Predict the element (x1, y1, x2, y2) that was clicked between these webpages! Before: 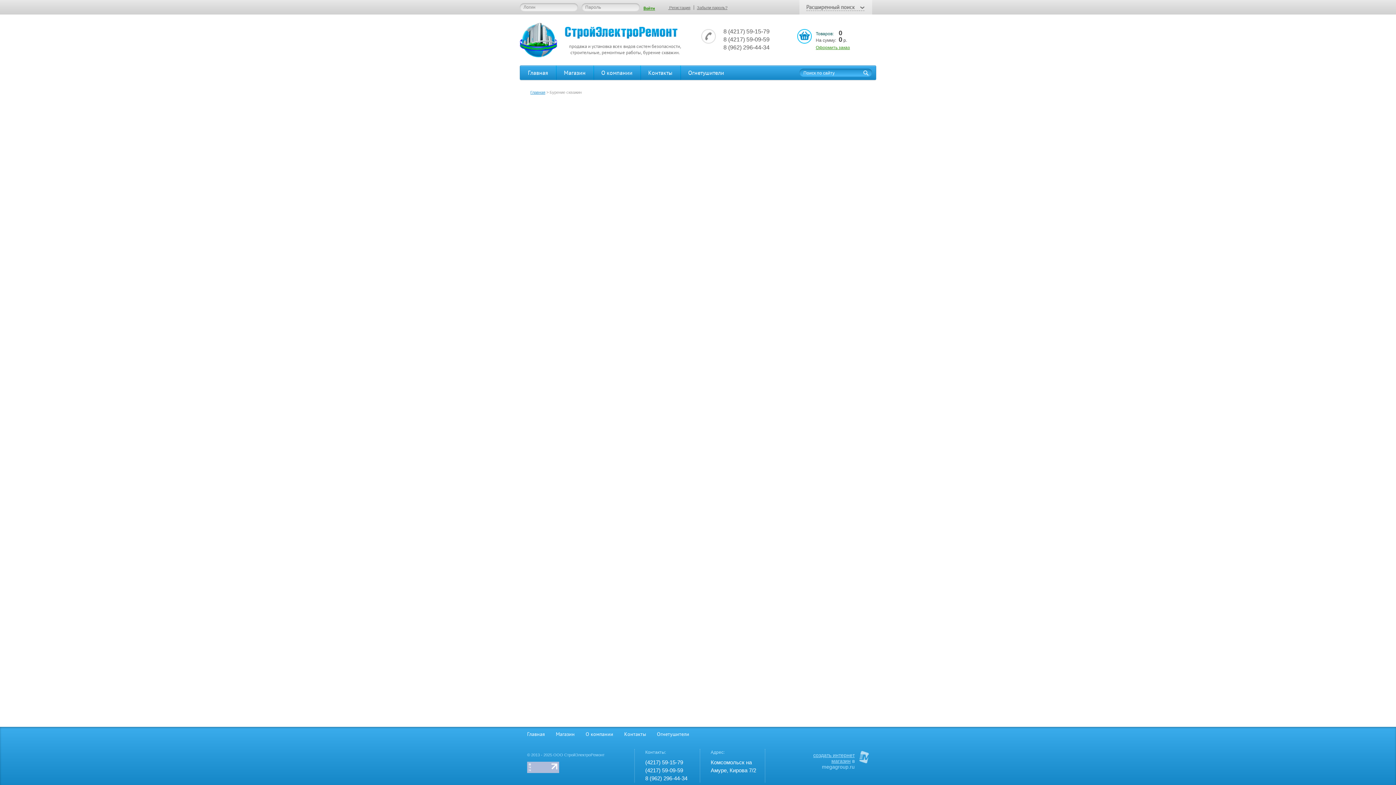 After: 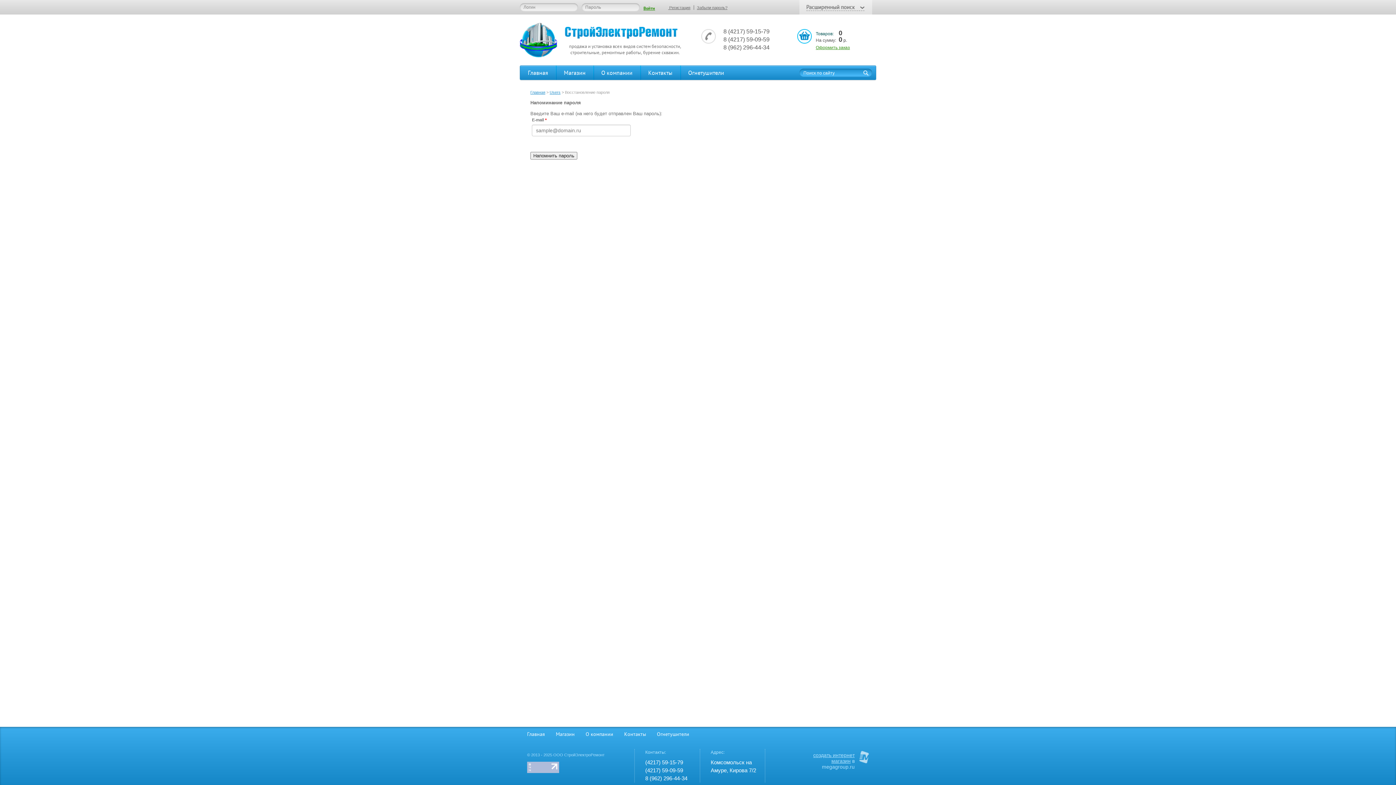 Action: bbox: (697, 3, 727, 11) label: Забыли пароль?